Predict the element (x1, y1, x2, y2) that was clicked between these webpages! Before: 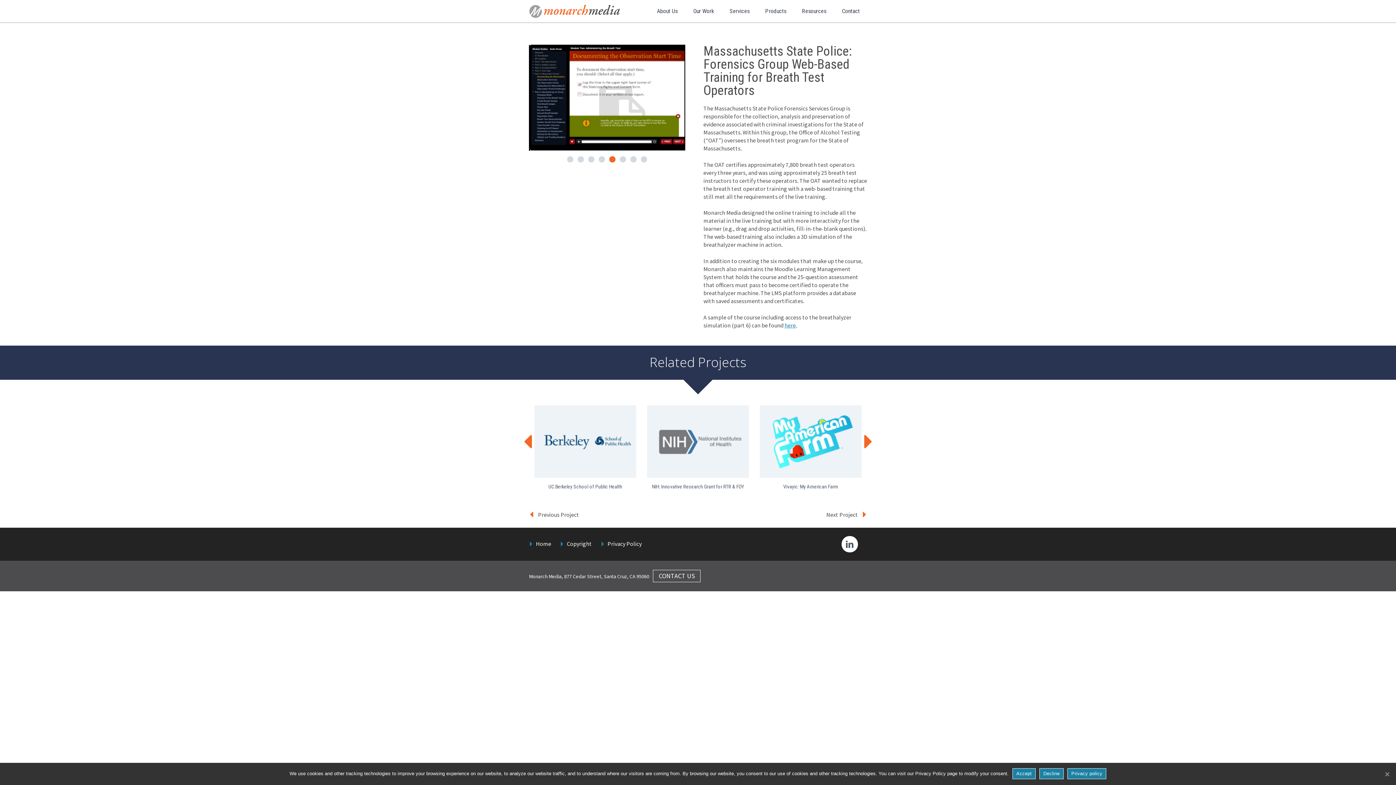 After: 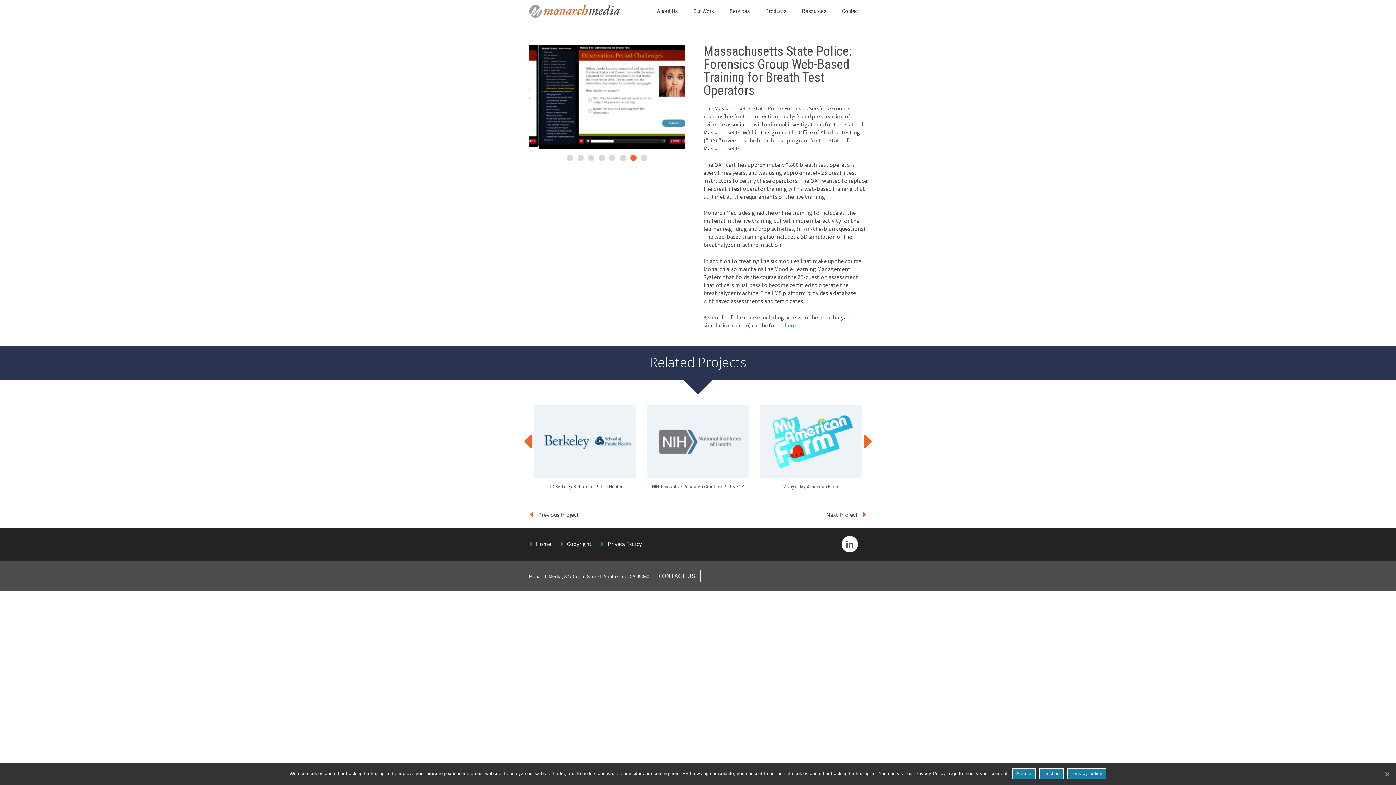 Action: bbox: (641, 154, 647, 160) label: 8